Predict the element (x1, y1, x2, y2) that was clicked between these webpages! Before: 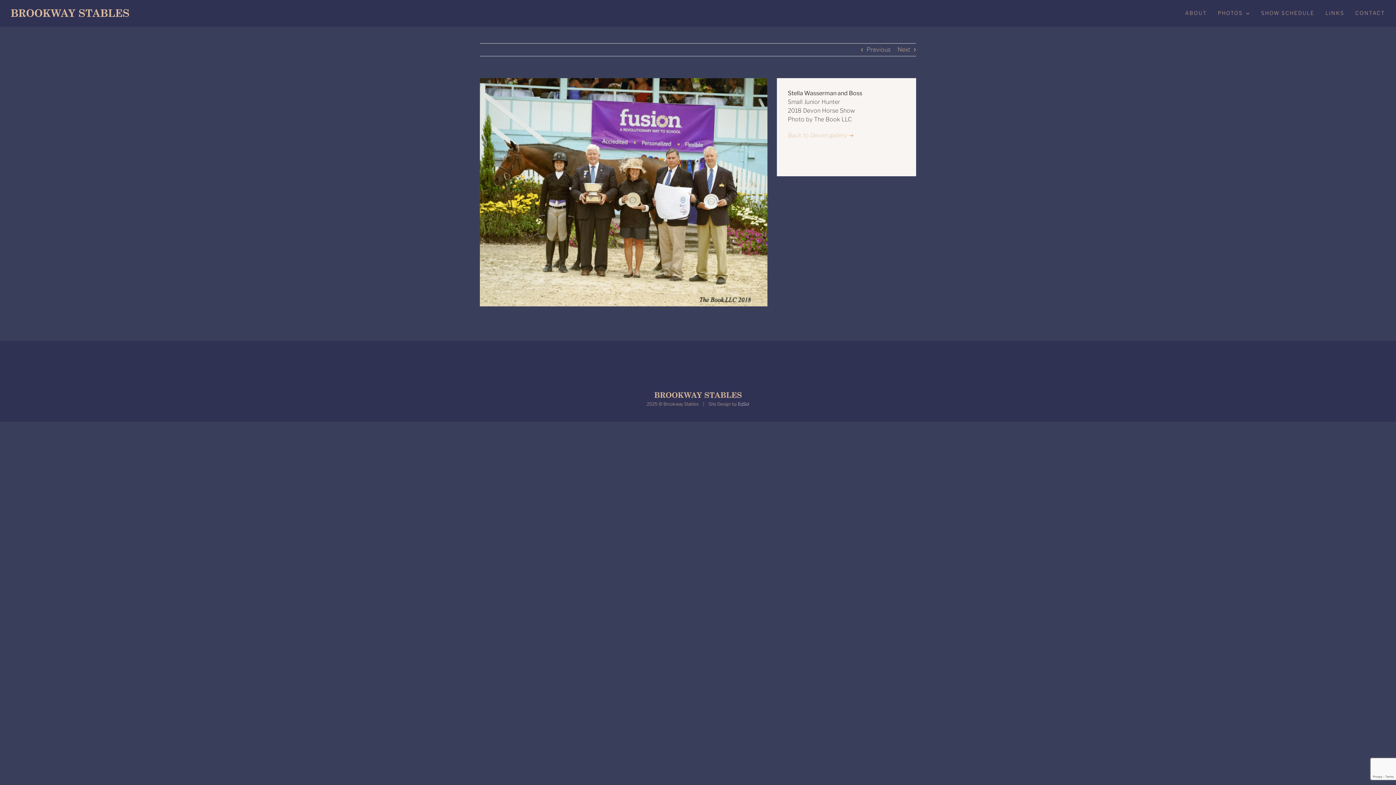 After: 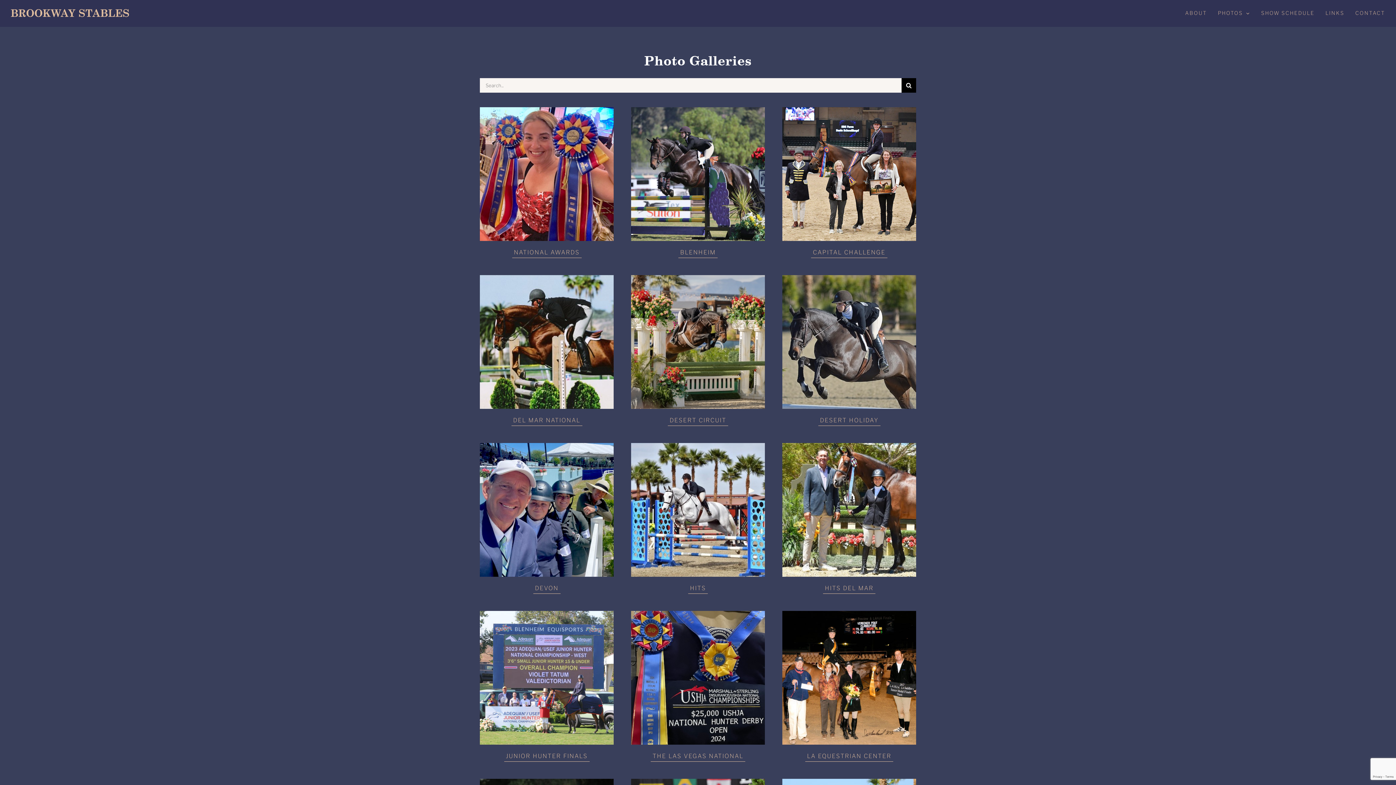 Action: bbox: (1218, 0, 1250, 26) label: PHOTOS